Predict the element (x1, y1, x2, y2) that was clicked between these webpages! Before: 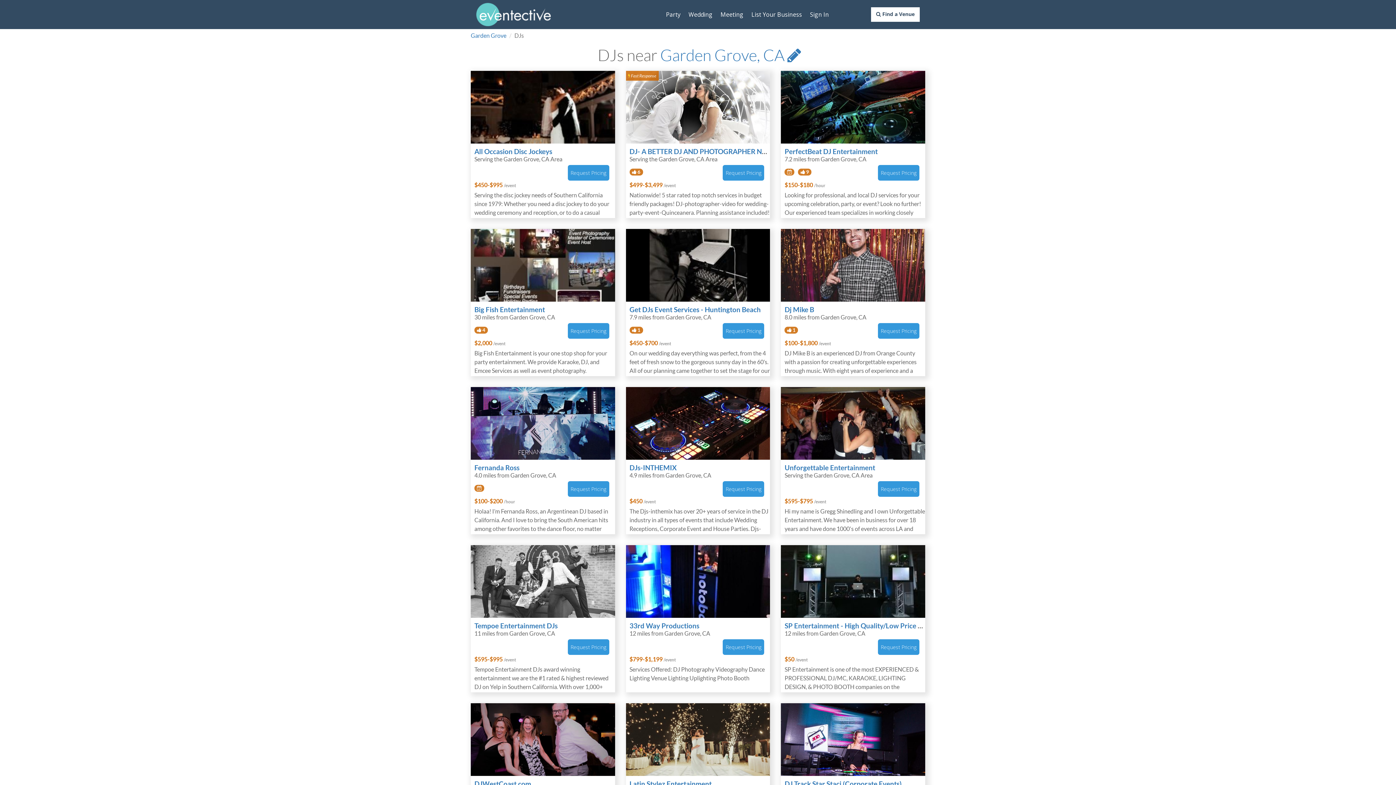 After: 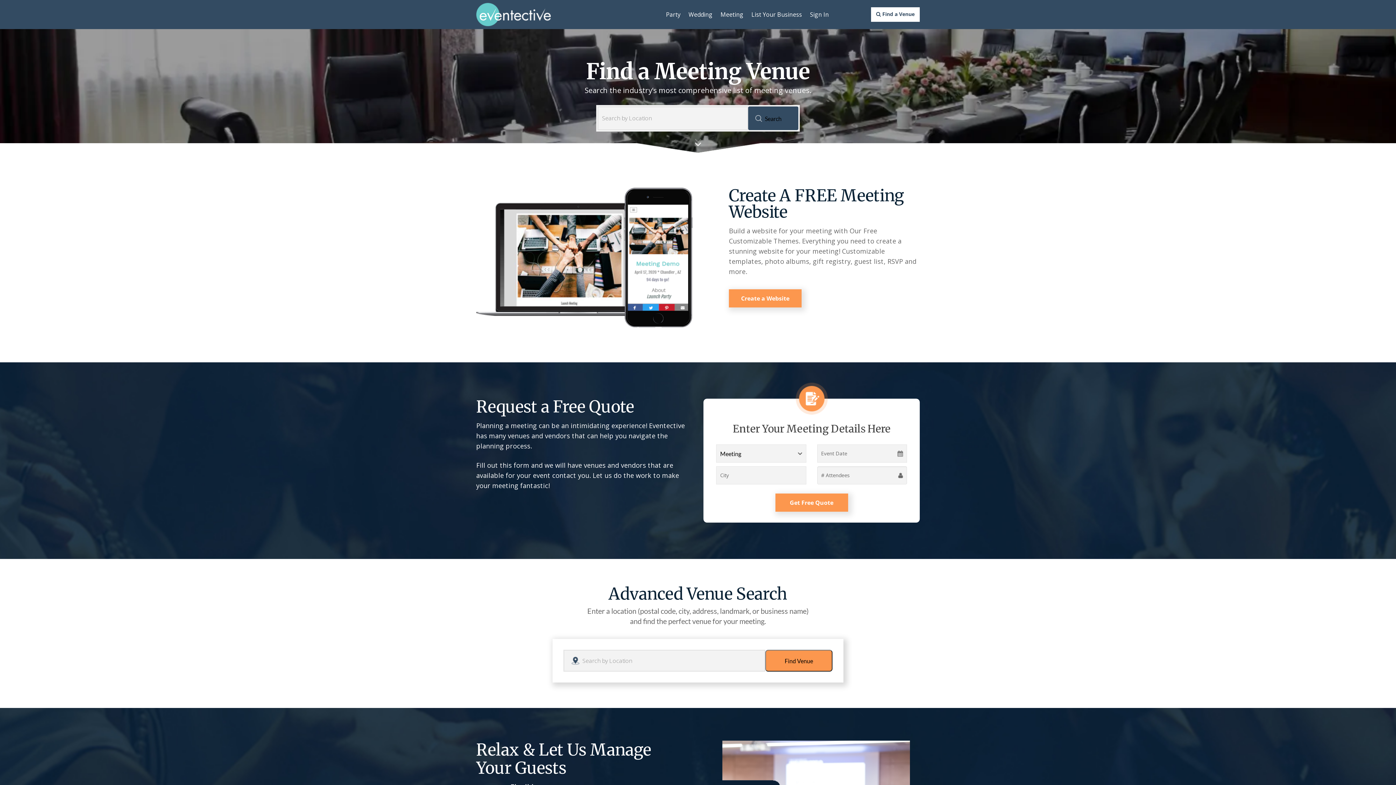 Action: bbox: (720, 0, 743, 29) label: Meeting